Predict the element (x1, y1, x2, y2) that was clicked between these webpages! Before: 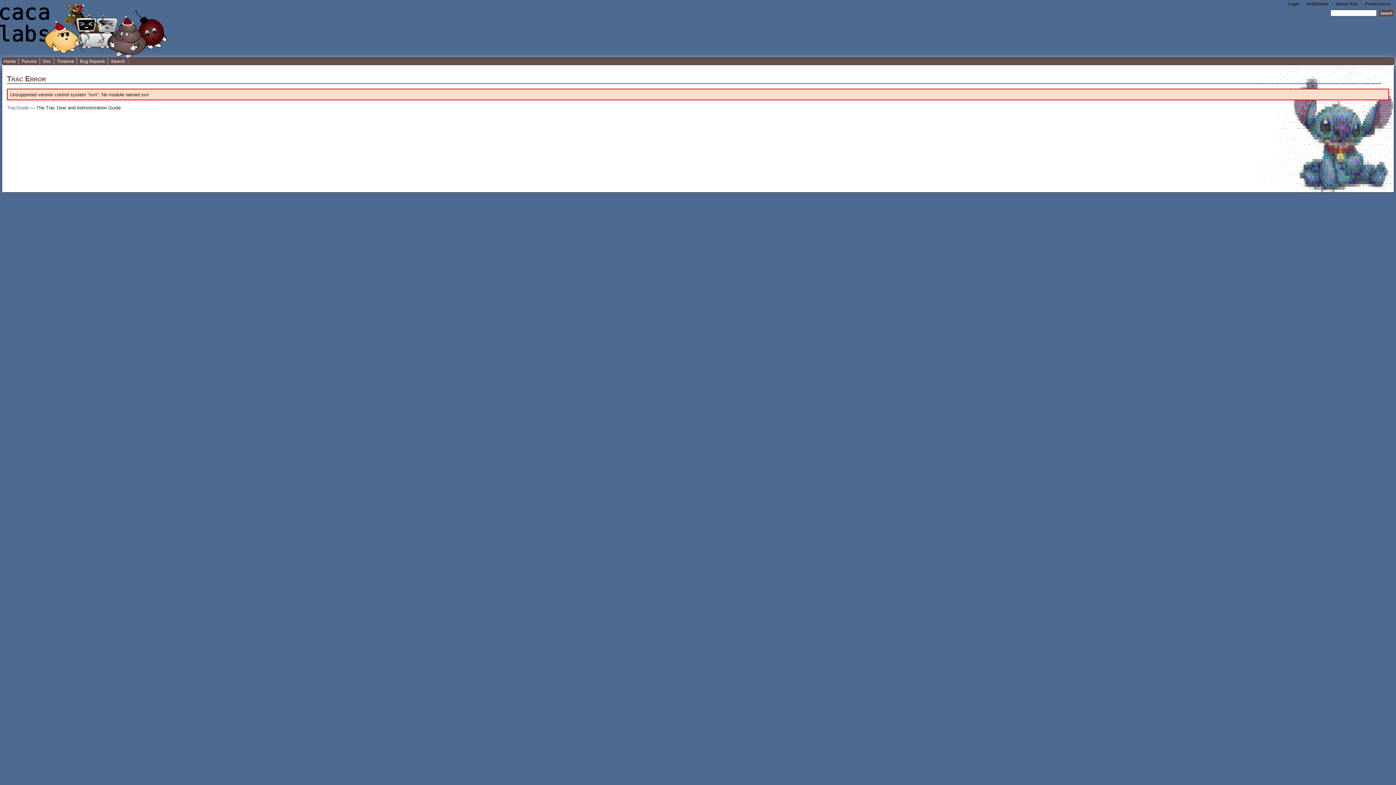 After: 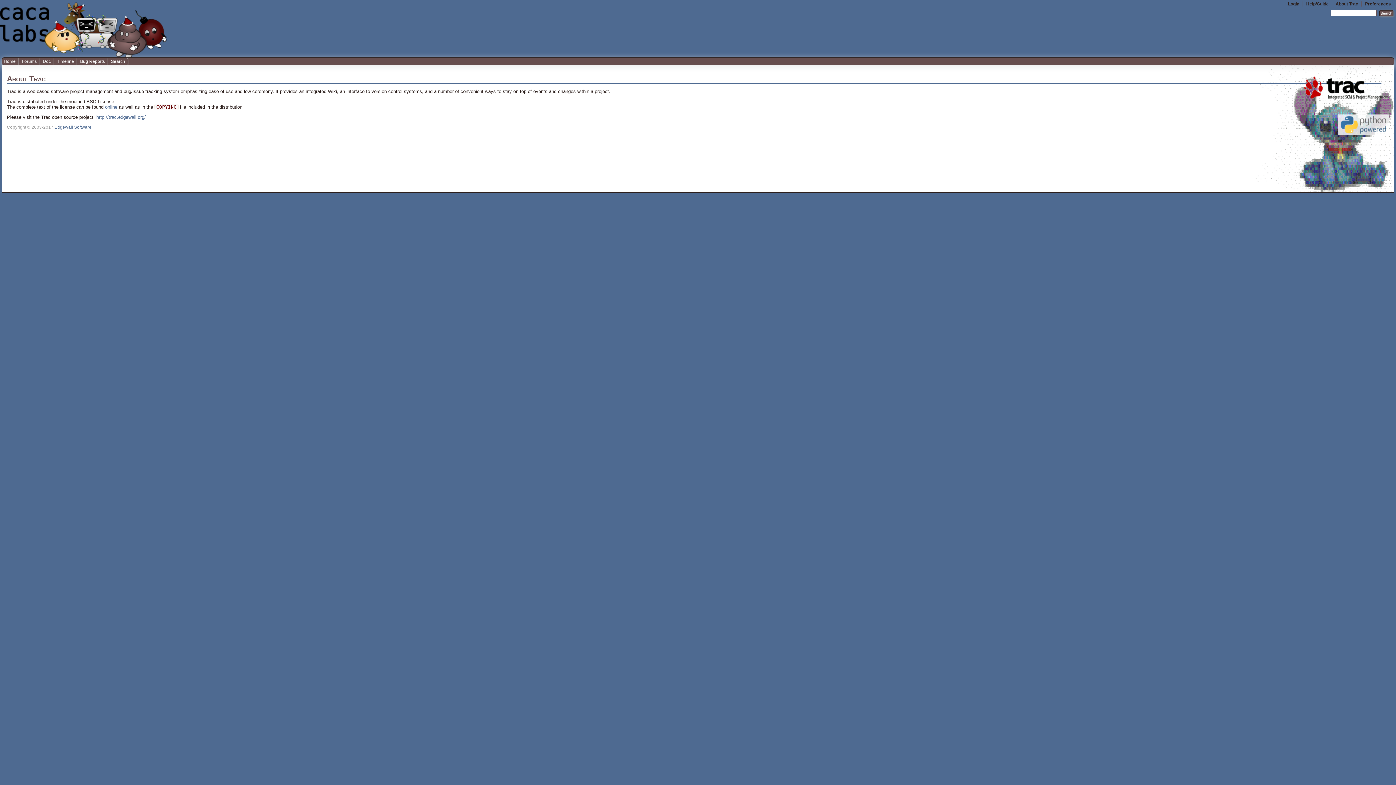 Action: label: About Trac bbox: (1336, 1, 1358, 6)